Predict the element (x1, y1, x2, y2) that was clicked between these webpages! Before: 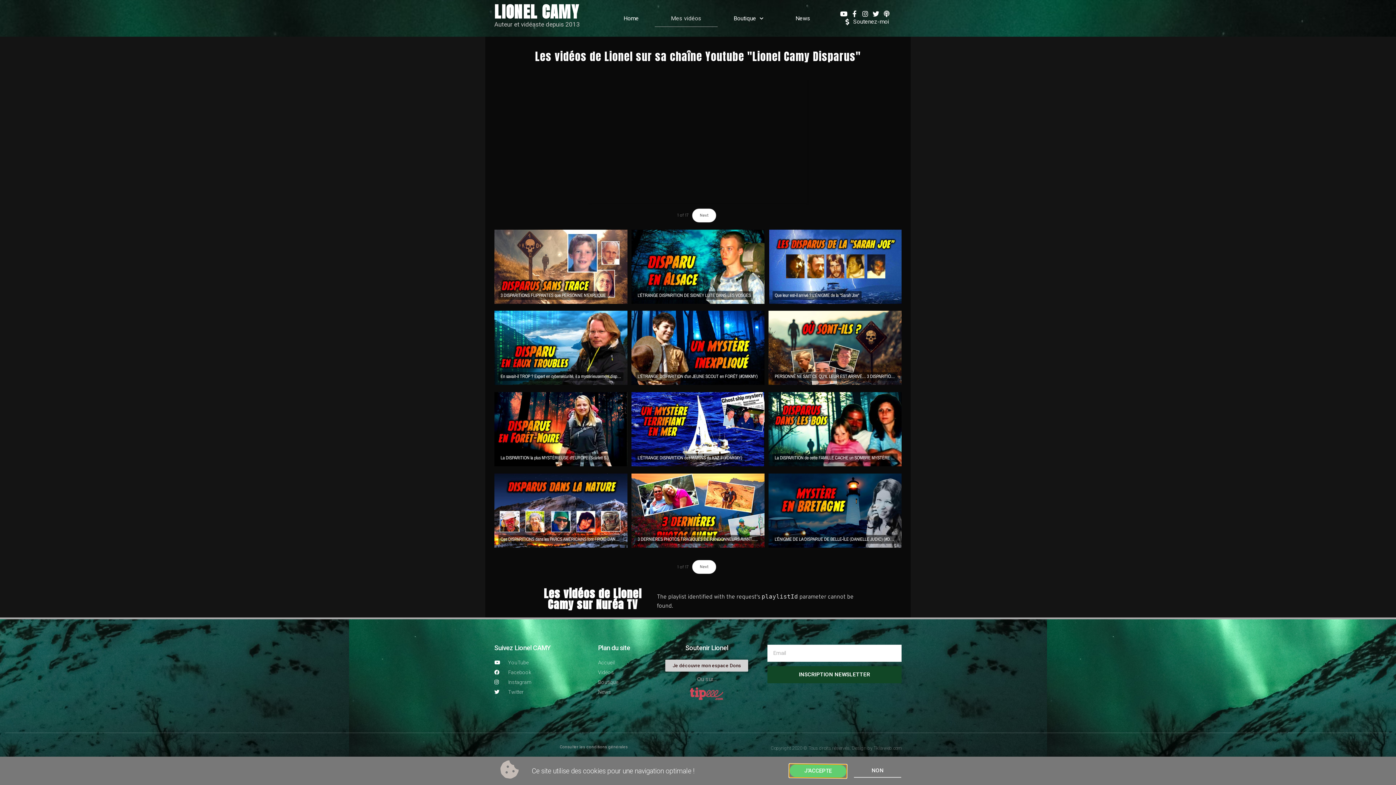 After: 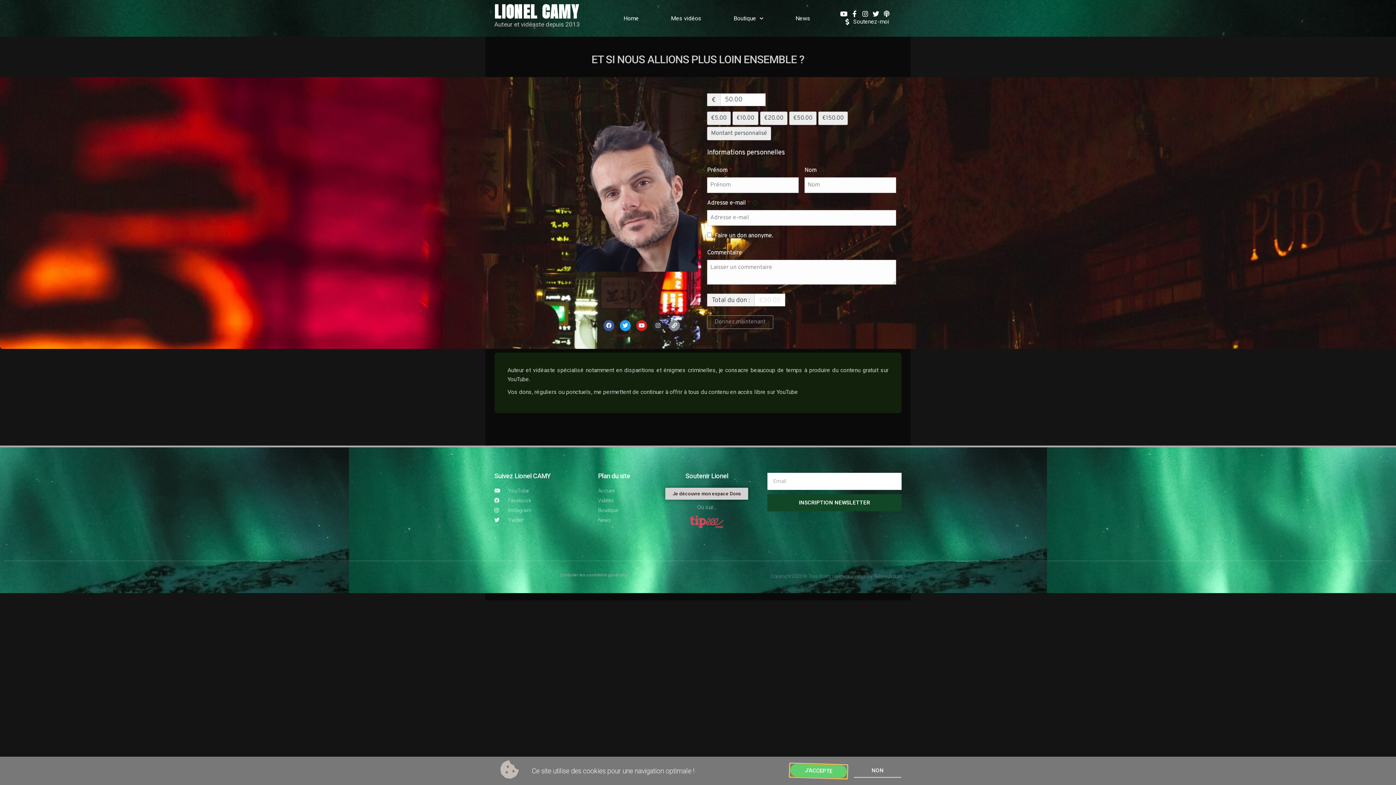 Action: bbox: (843, 17, 889, 26) label: Soutenez-moi